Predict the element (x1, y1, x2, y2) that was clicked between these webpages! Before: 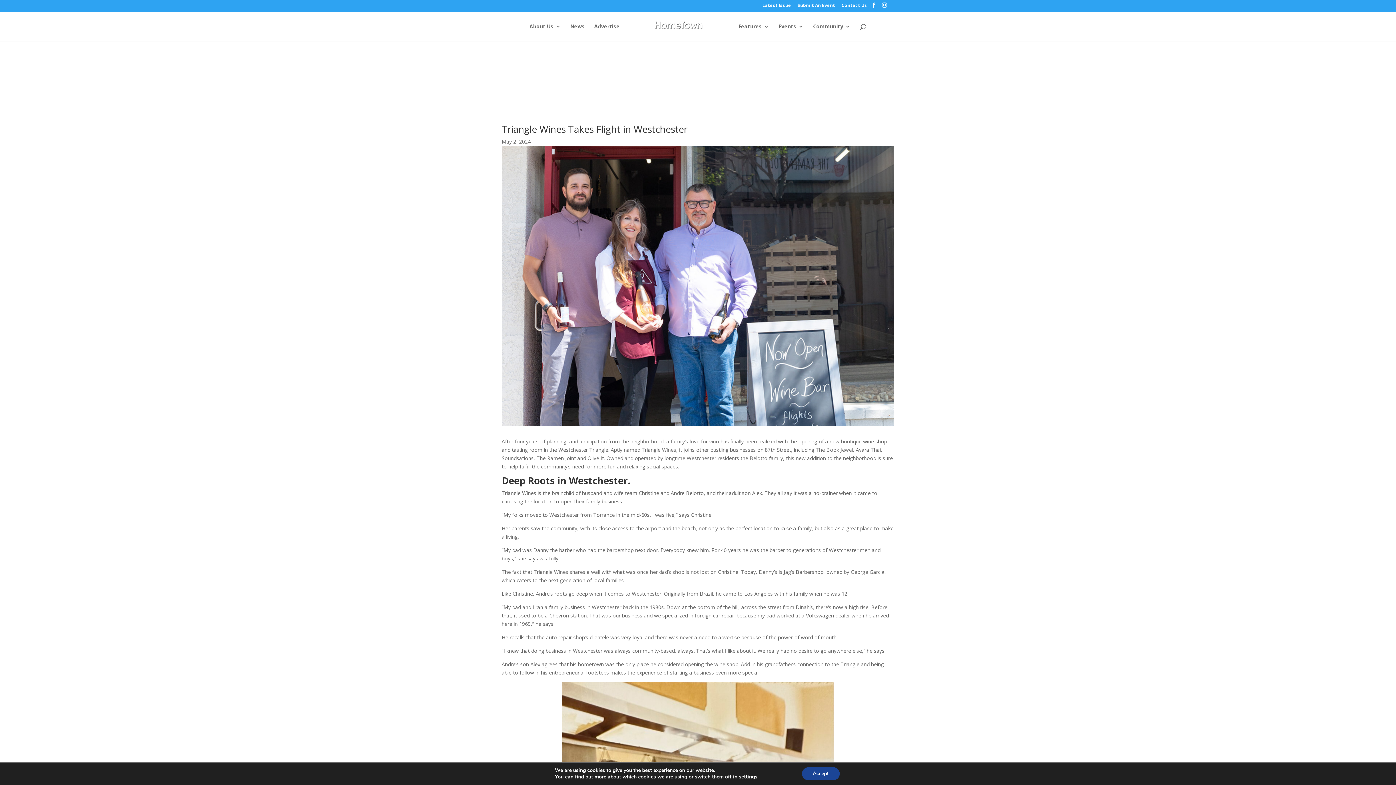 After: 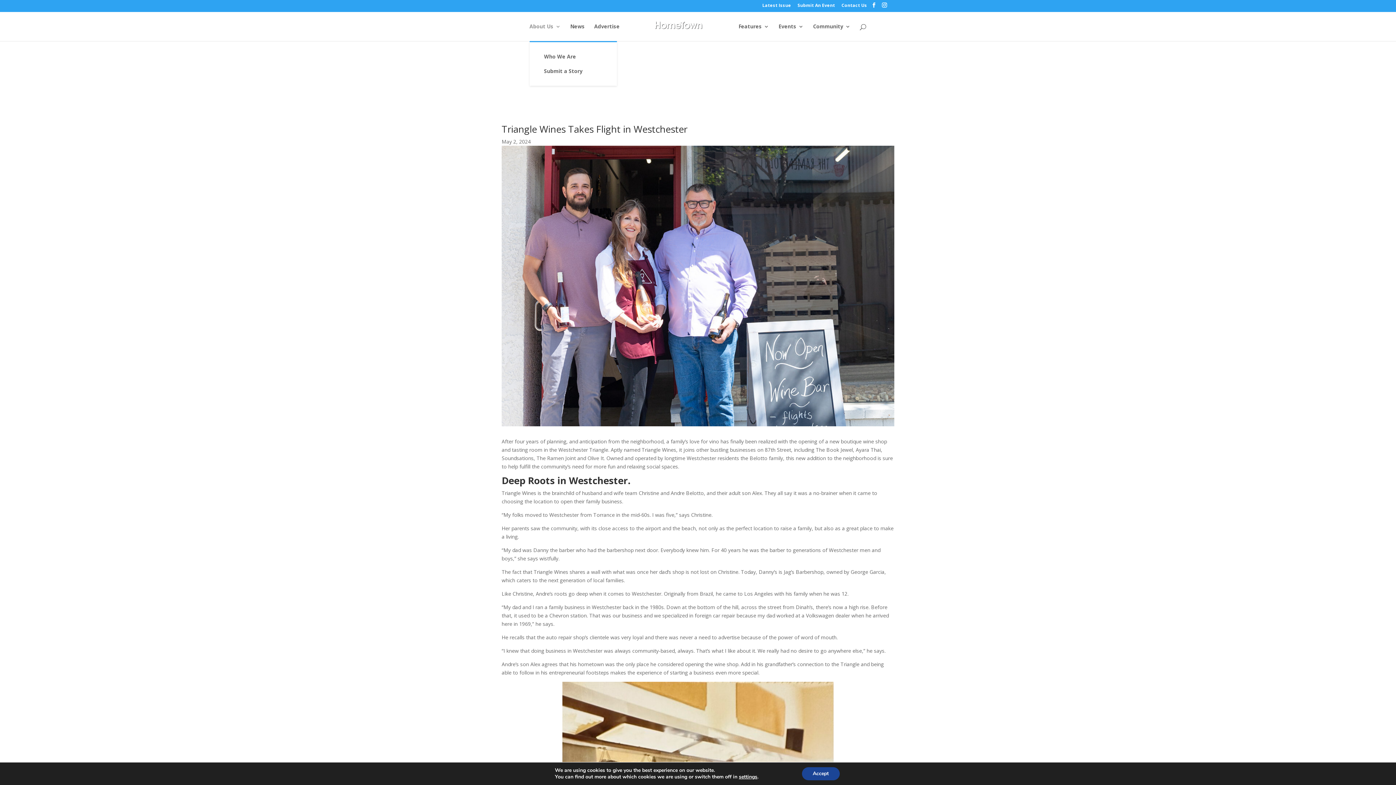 Action: bbox: (529, 23, 560, 40) label: About Us